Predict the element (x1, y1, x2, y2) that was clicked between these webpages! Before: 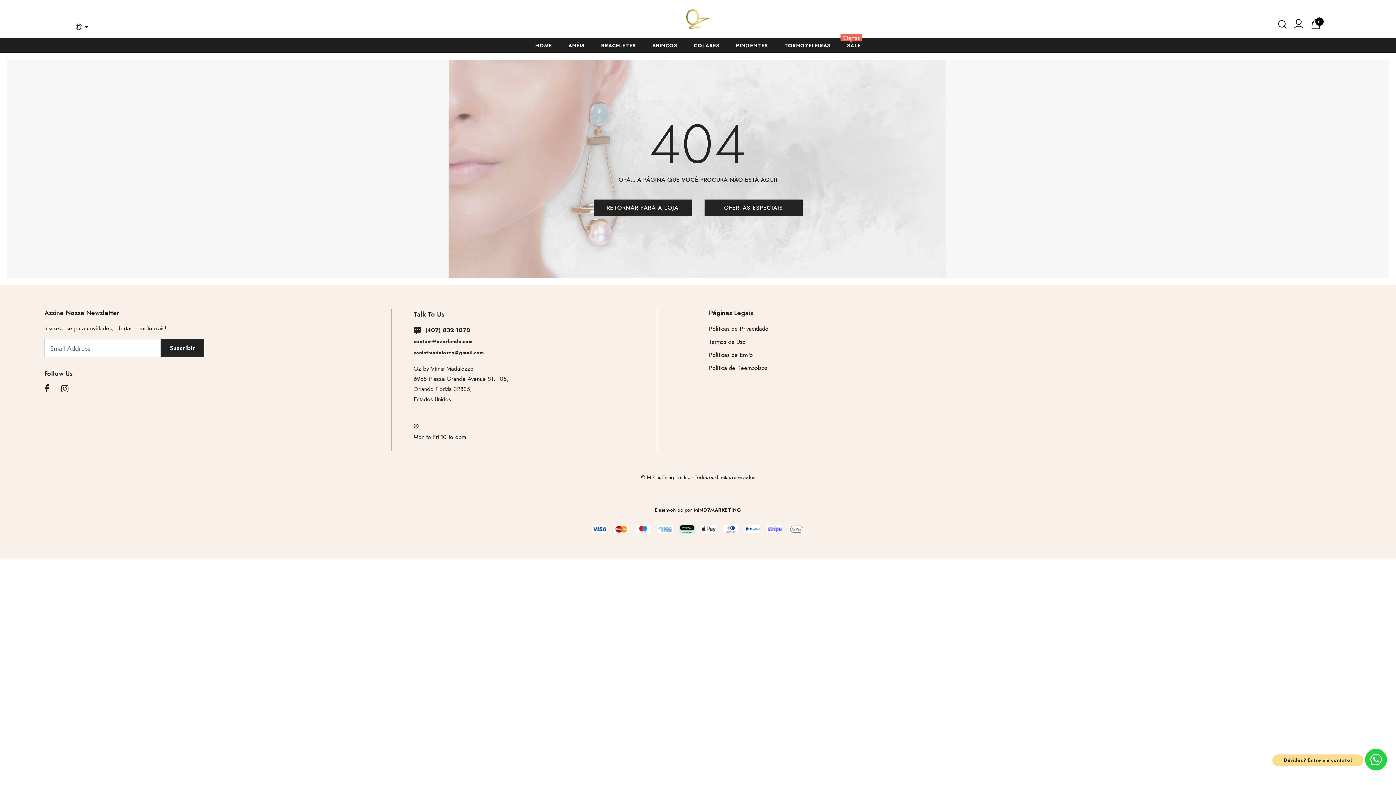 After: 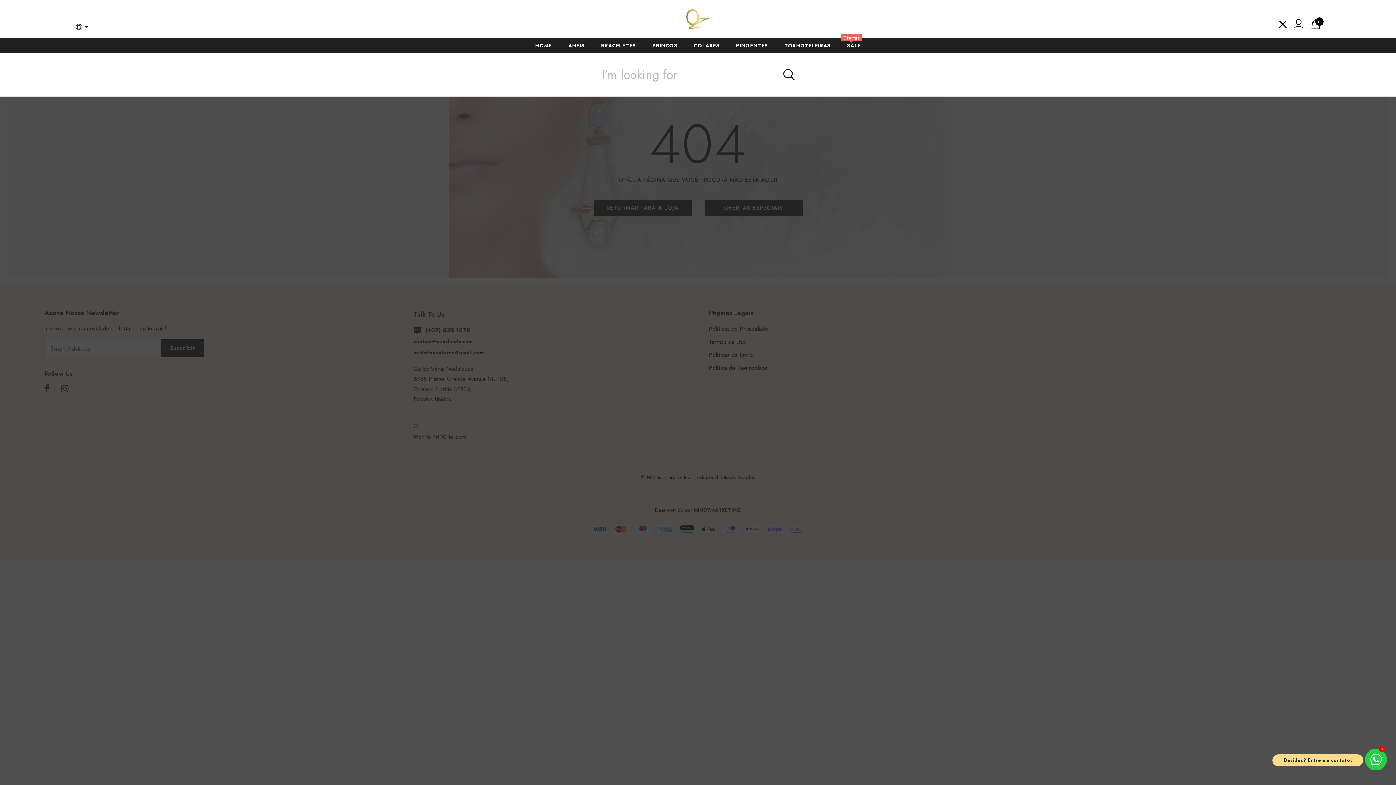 Action: bbox: (1278, 20, 1286, 28)